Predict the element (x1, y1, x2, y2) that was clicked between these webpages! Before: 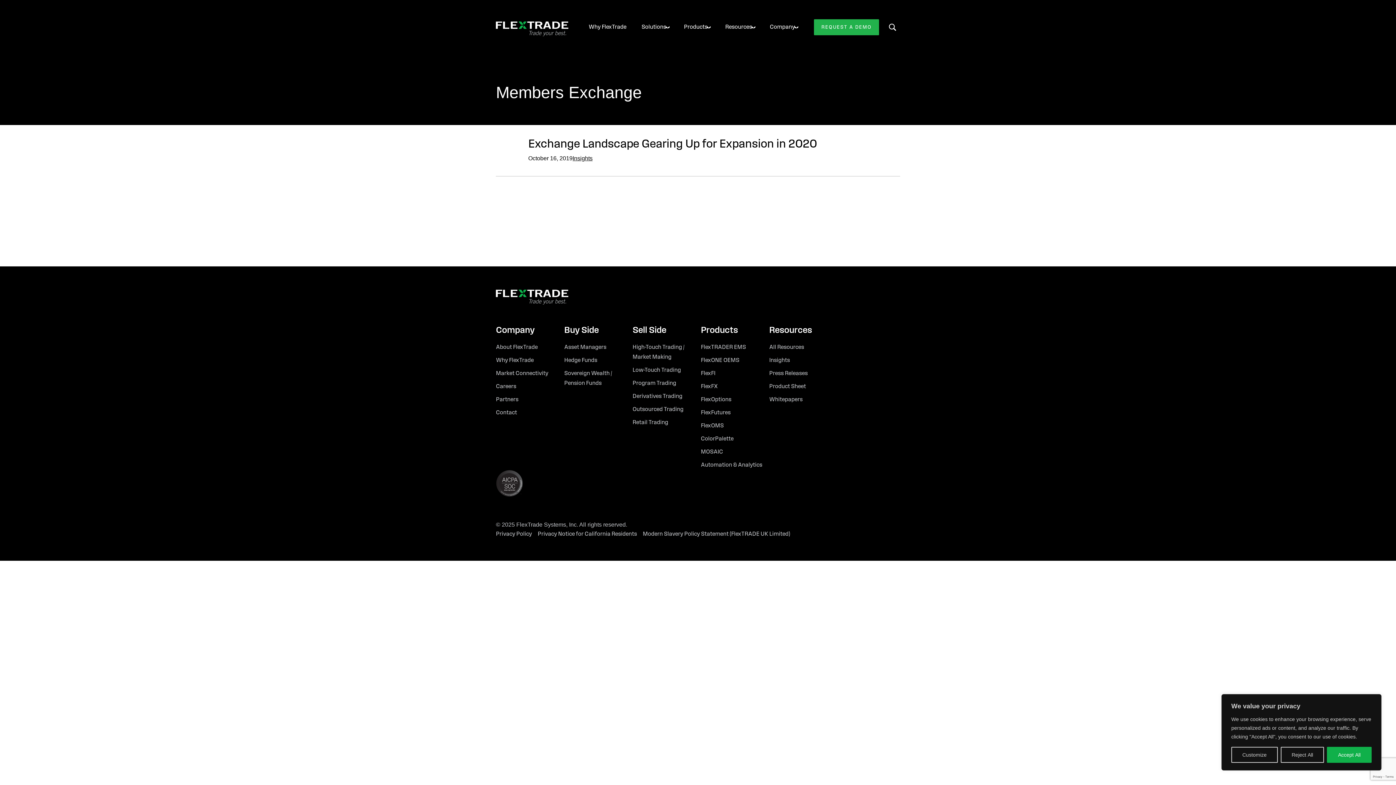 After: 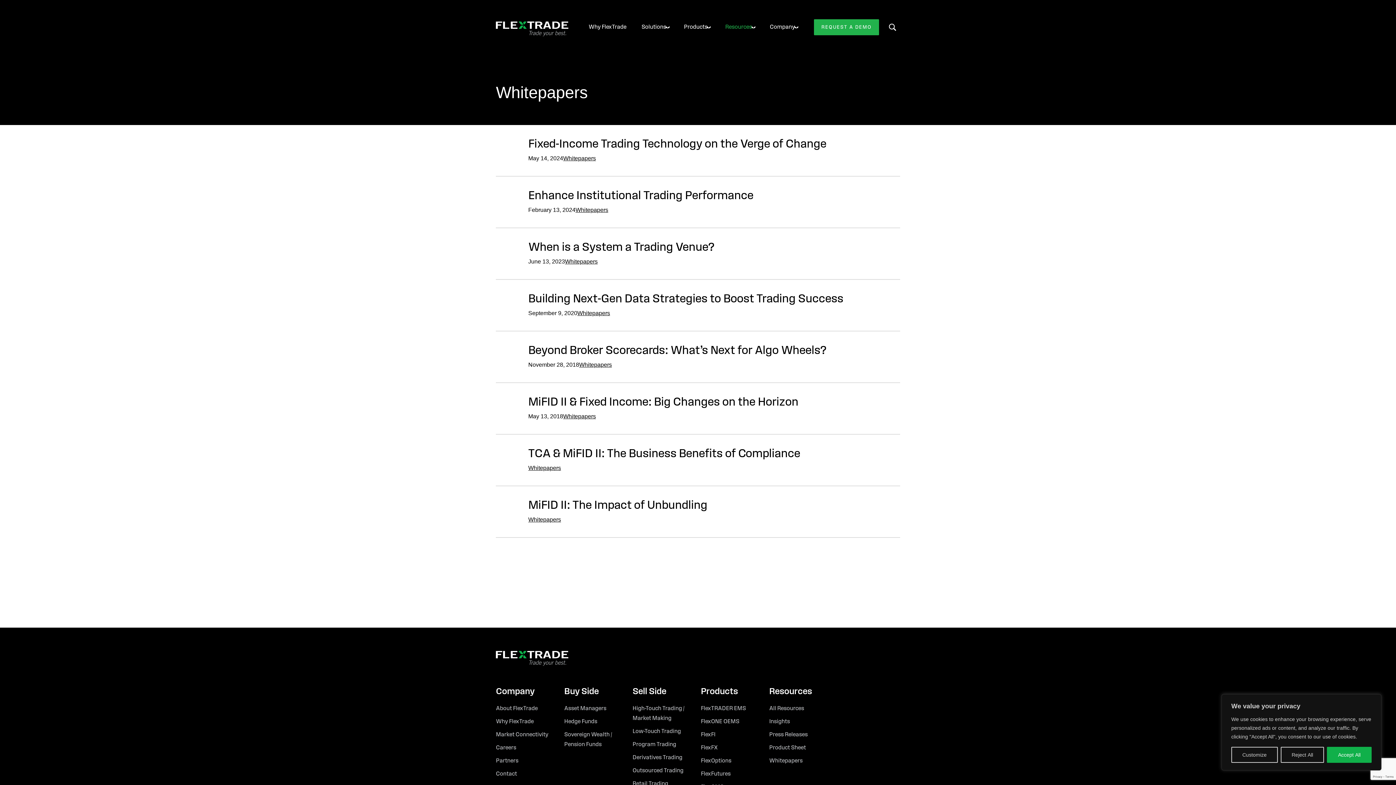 Action: bbox: (769, 397, 802, 402) label: Whitepapers